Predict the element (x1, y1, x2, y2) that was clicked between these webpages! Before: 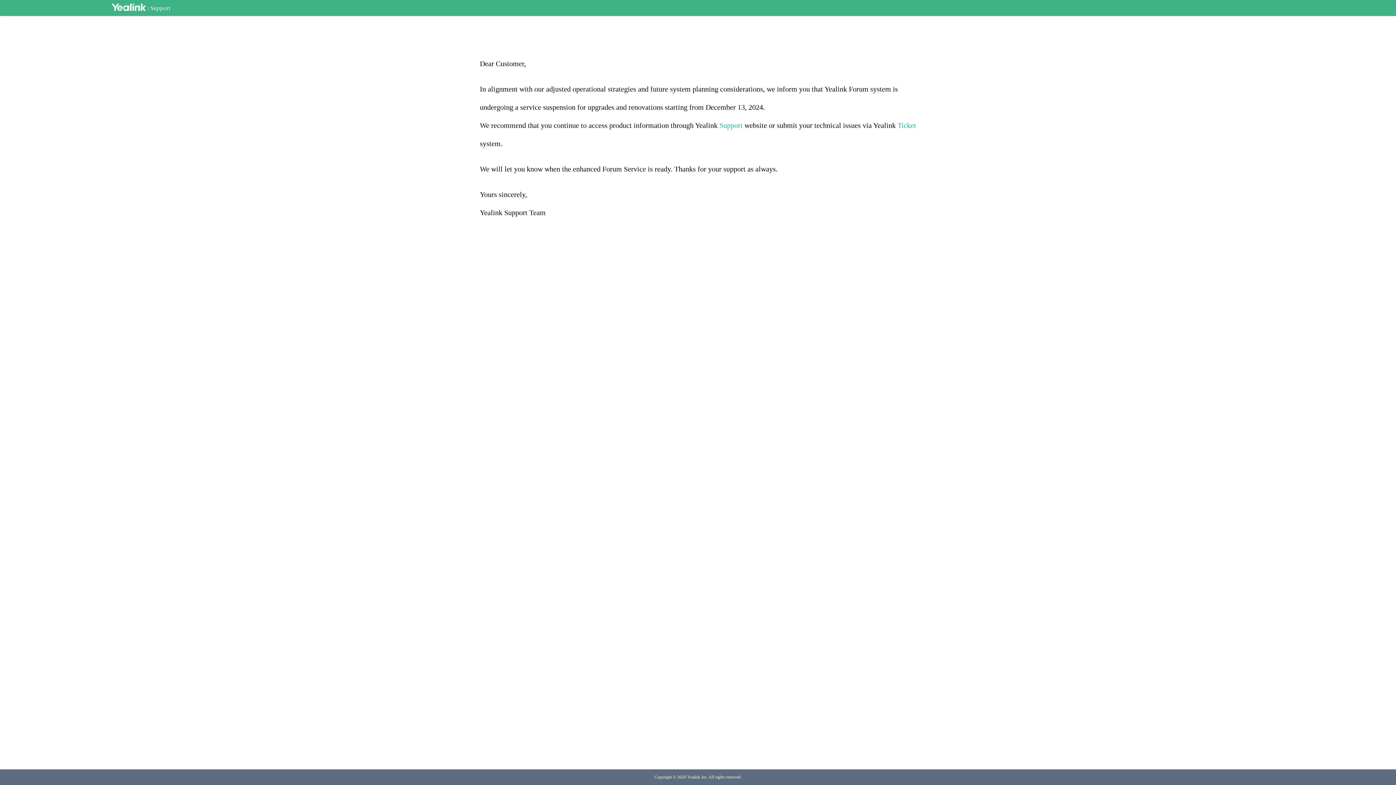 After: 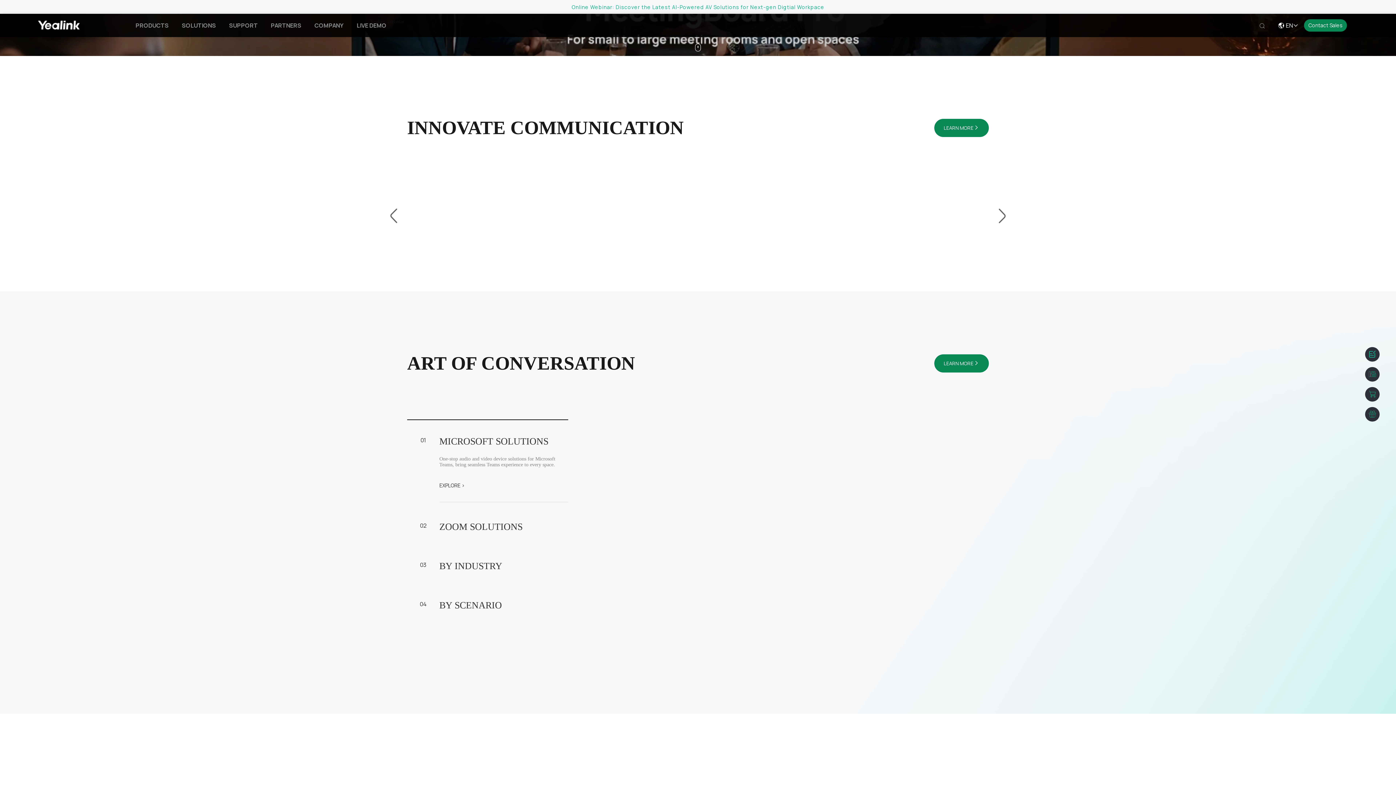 Action: bbox: (111, 3, 145, 12)